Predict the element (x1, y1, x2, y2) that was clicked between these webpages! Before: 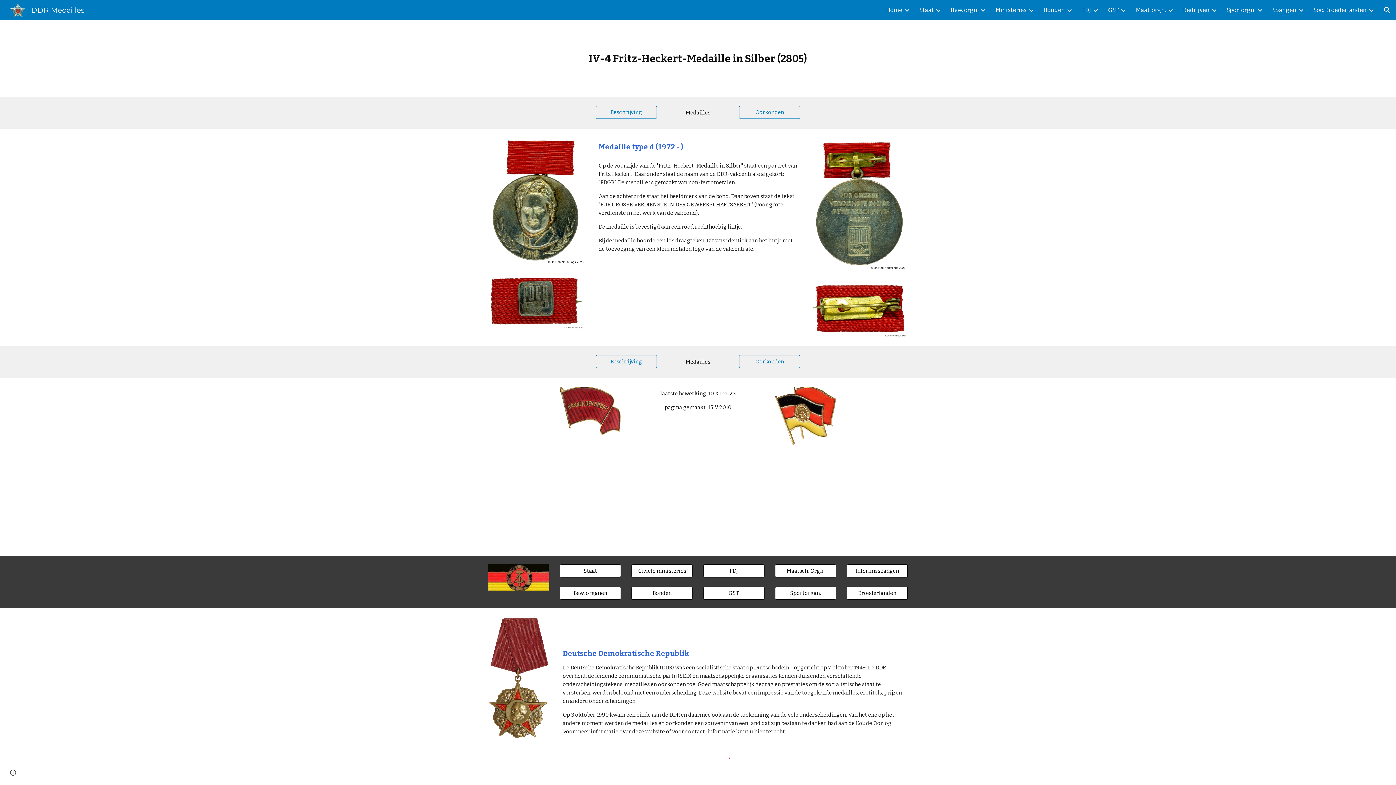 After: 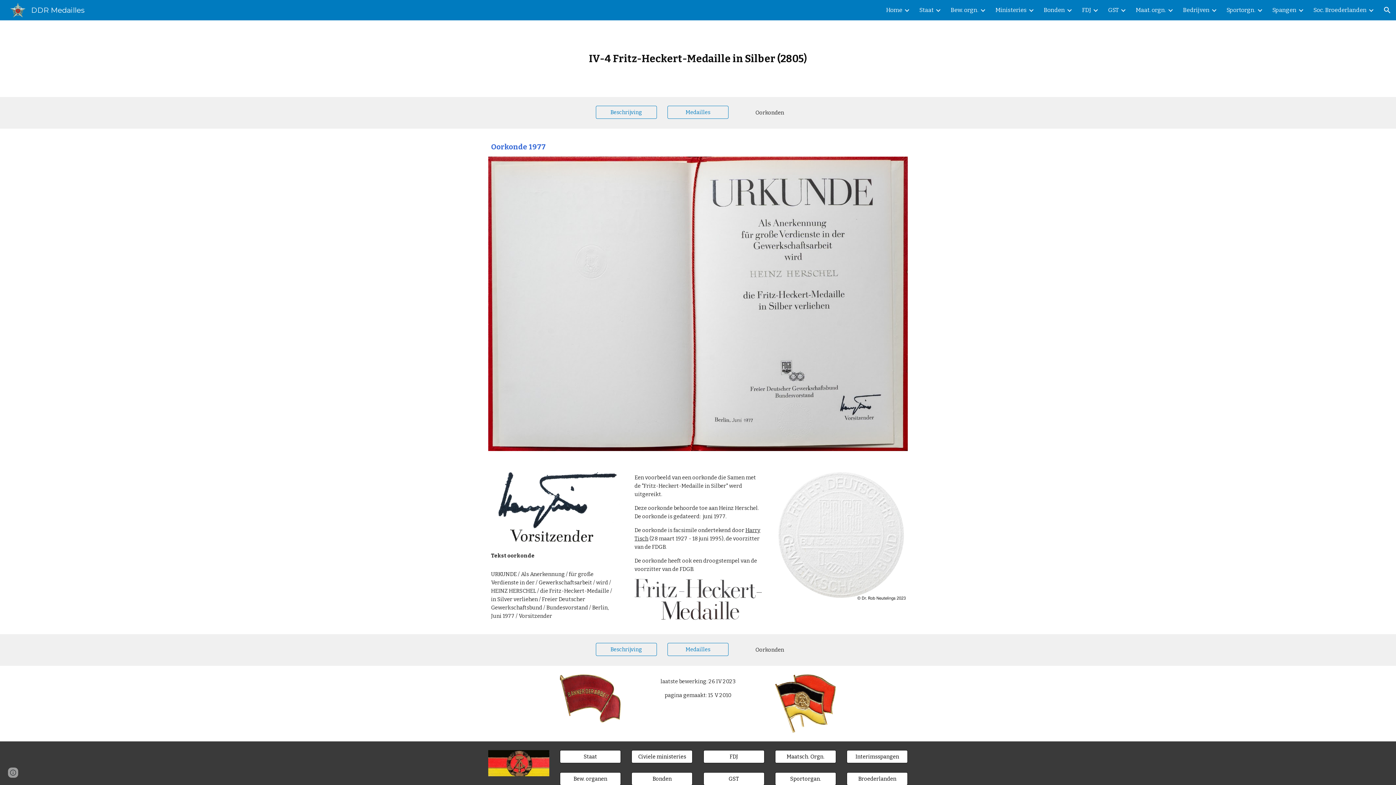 Action: bbox: (739, 353, 800, 370) label: Oorkonden